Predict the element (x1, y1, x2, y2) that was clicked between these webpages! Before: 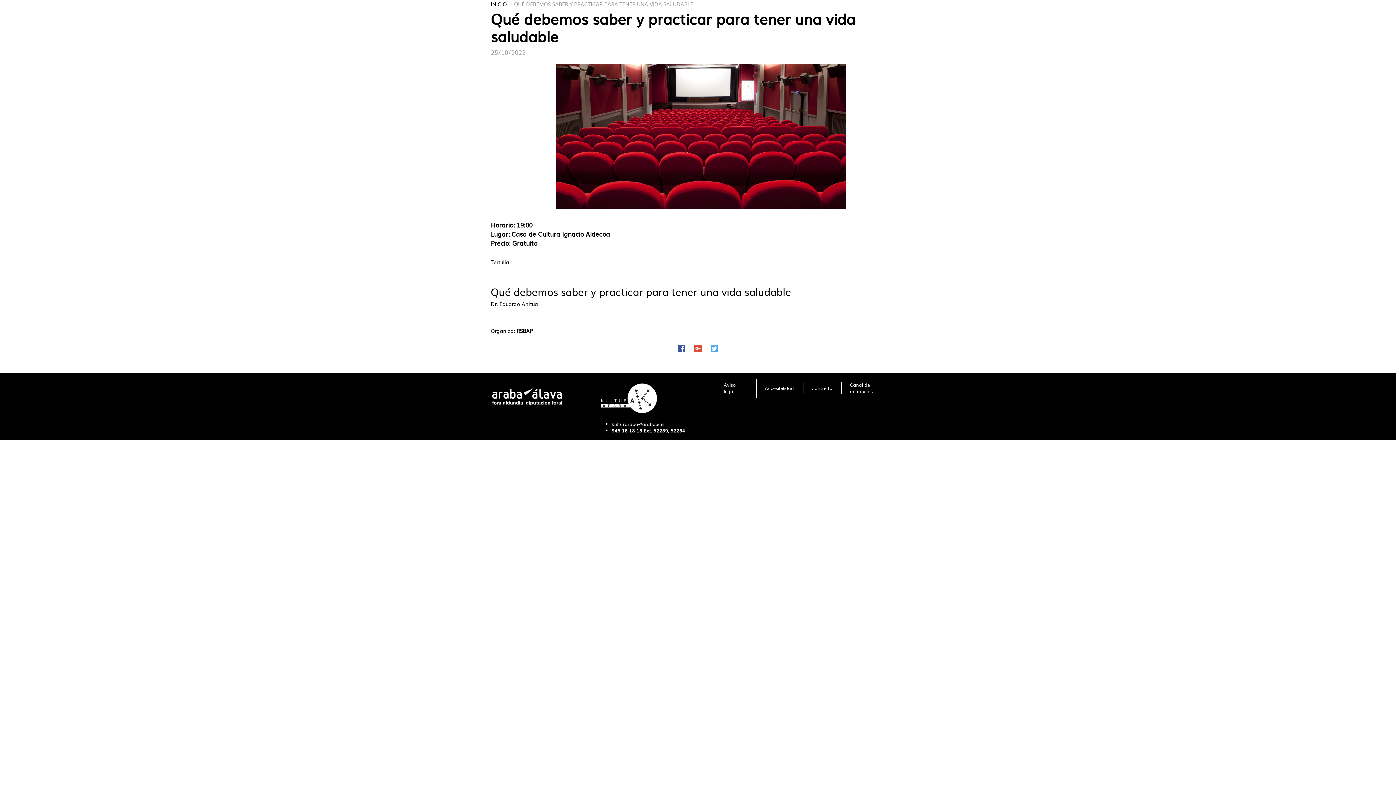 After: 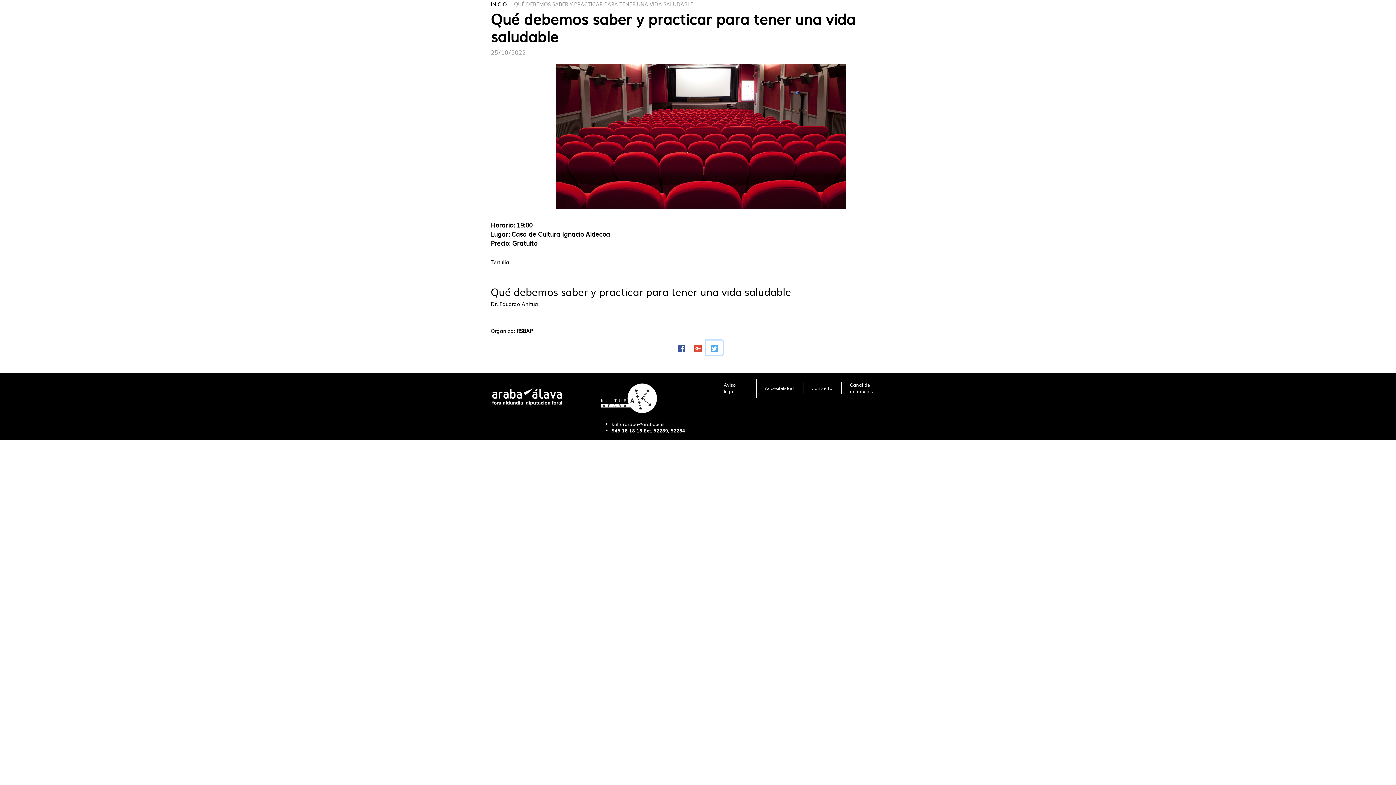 Action: bbox: (706, 340, 722, 354)